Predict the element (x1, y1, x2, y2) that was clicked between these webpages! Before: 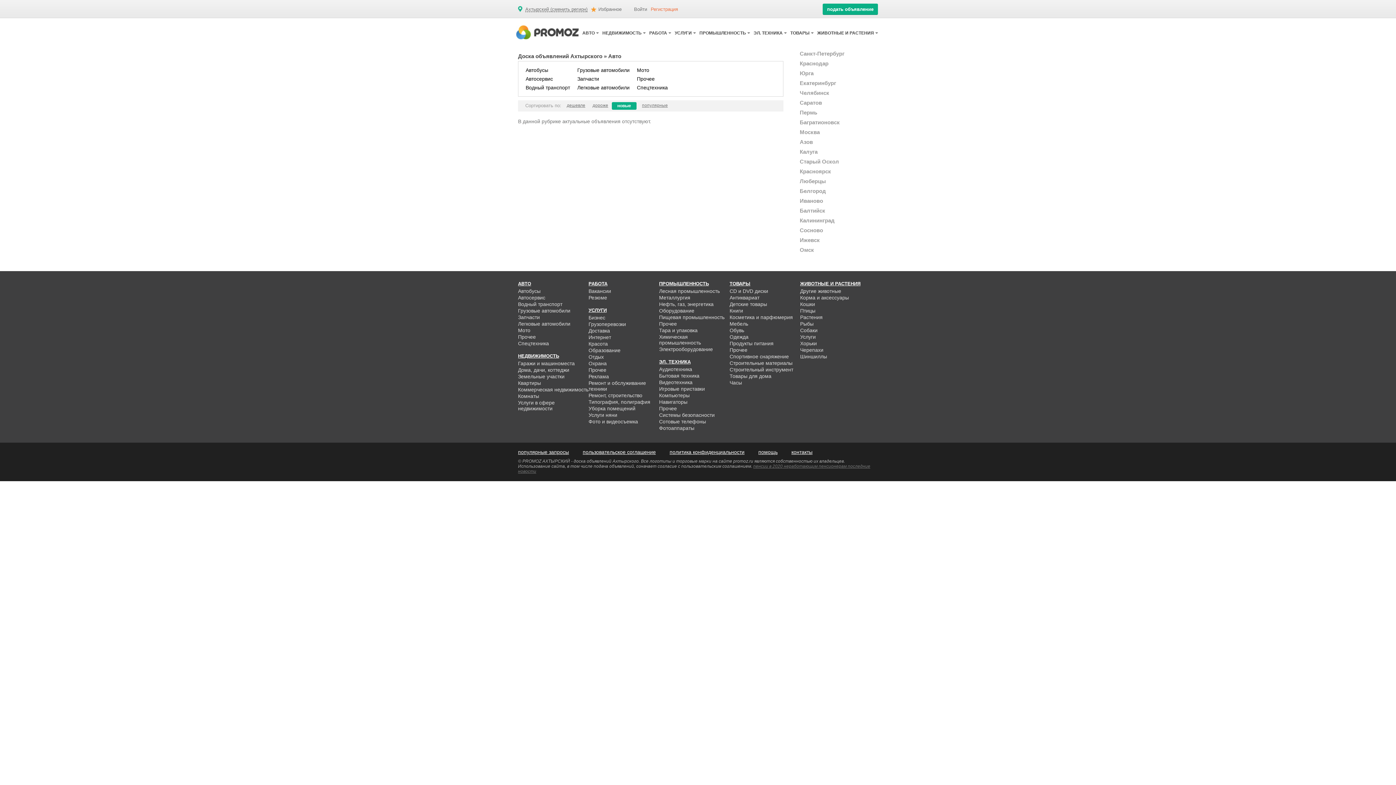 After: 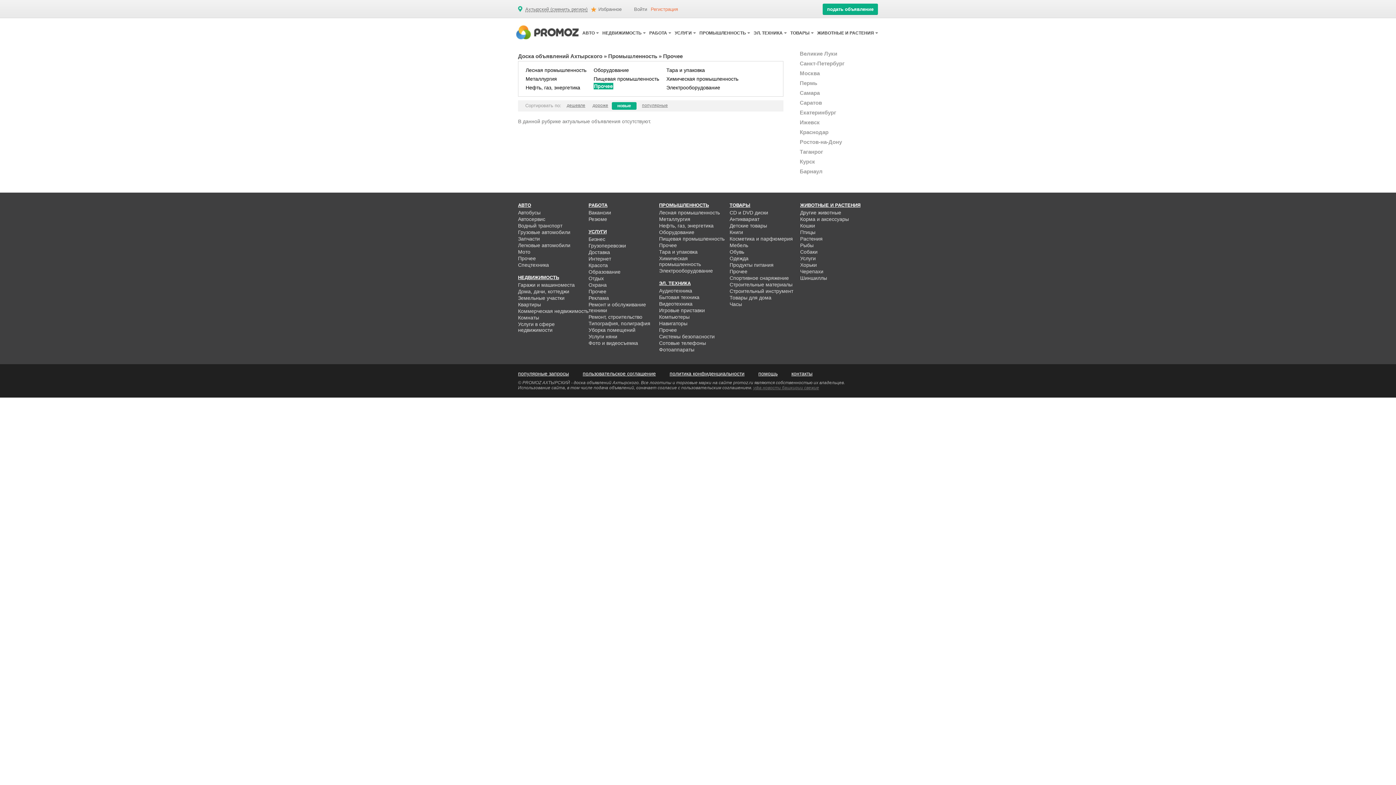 Action: label: Прочее bbox: (659, 321, 677, 326)